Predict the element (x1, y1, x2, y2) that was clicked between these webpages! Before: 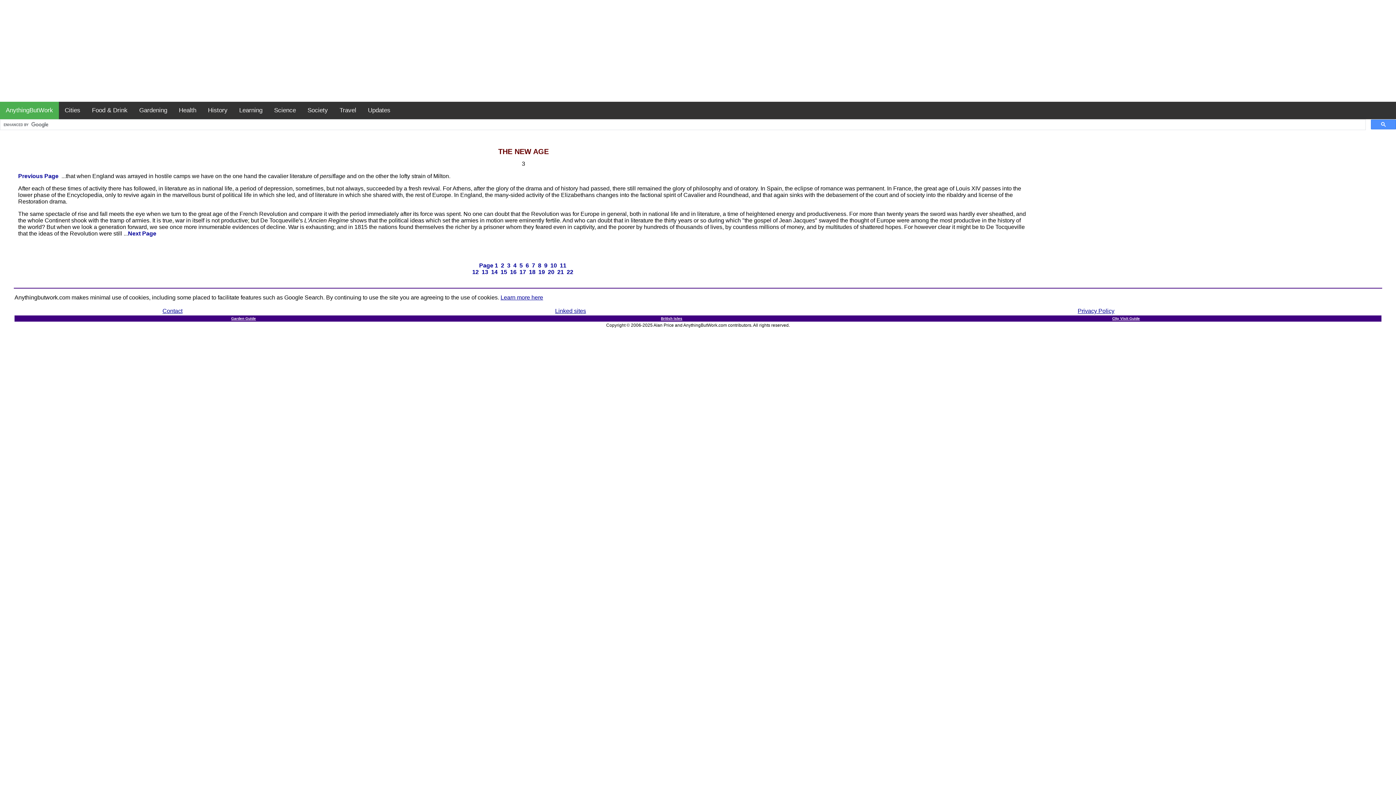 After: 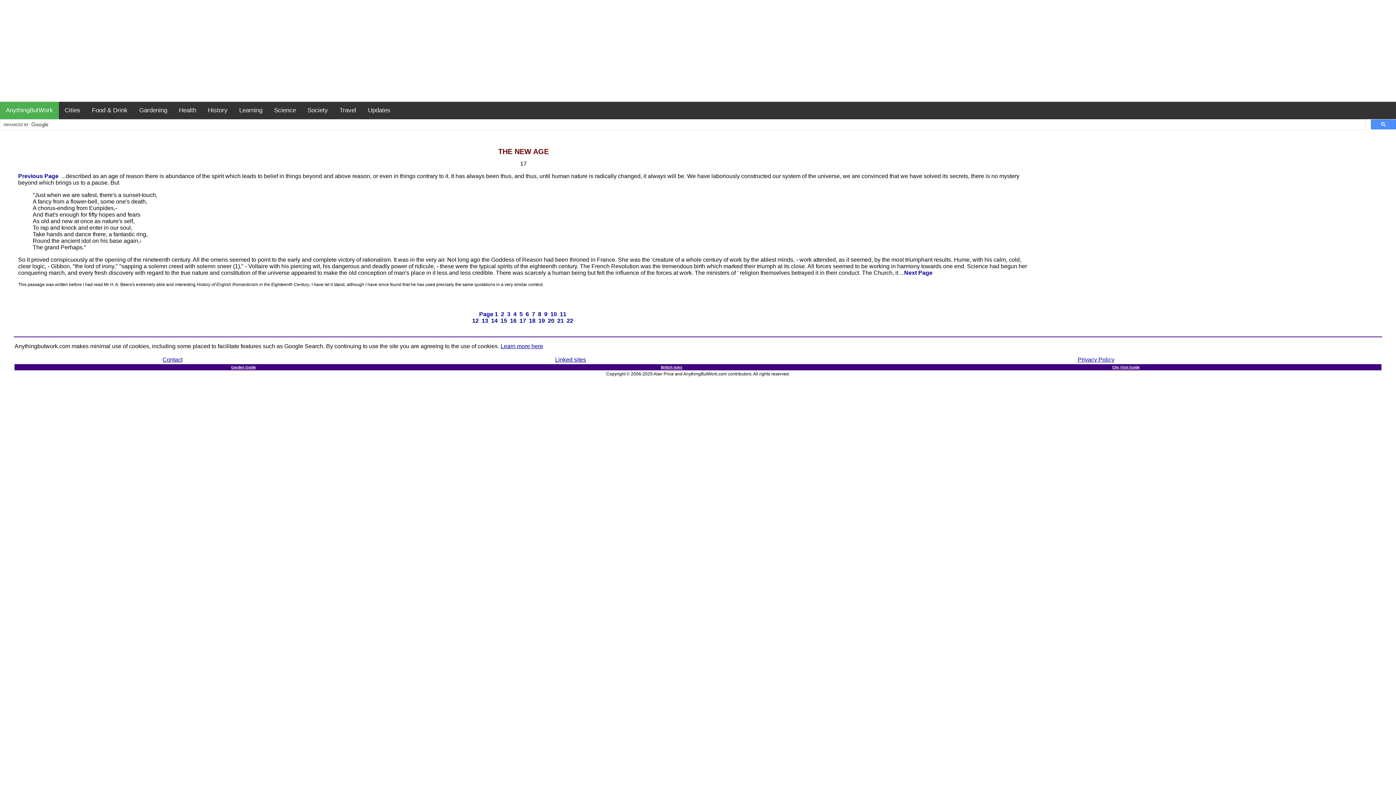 Action: bbox: (519, 269, 526, 275) label: 17